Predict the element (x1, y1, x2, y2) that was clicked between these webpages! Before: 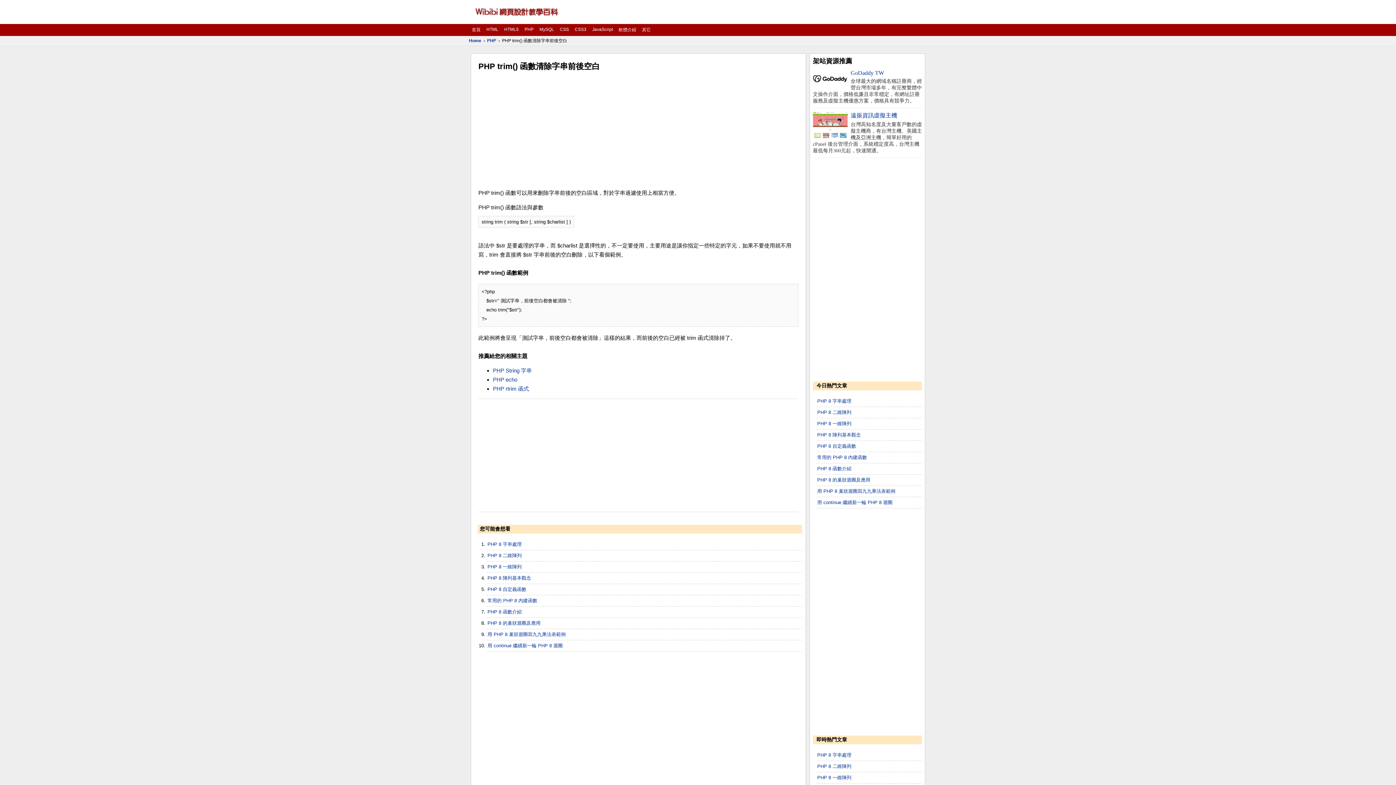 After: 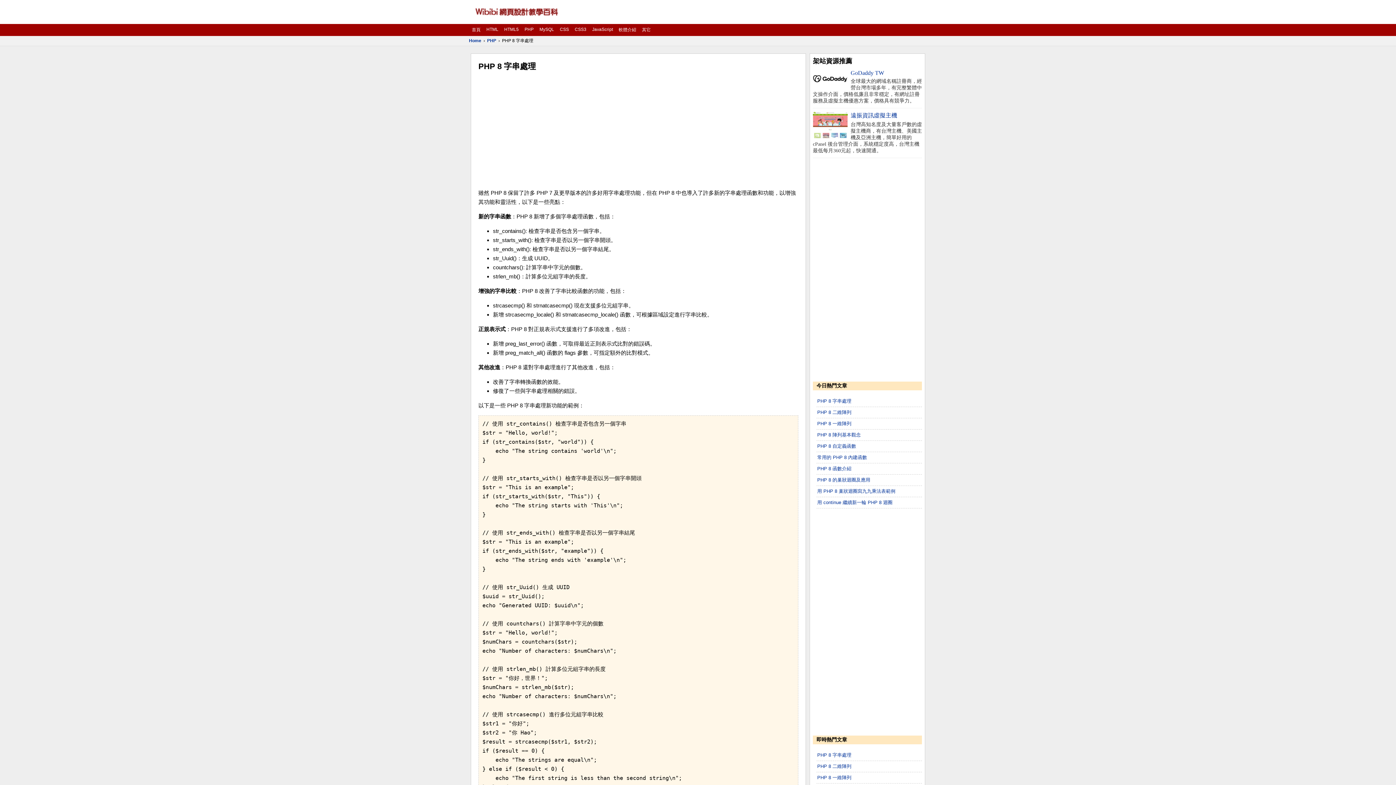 Action: bbox: (817, 752, 851, 758) label: PHP 8 字串處理